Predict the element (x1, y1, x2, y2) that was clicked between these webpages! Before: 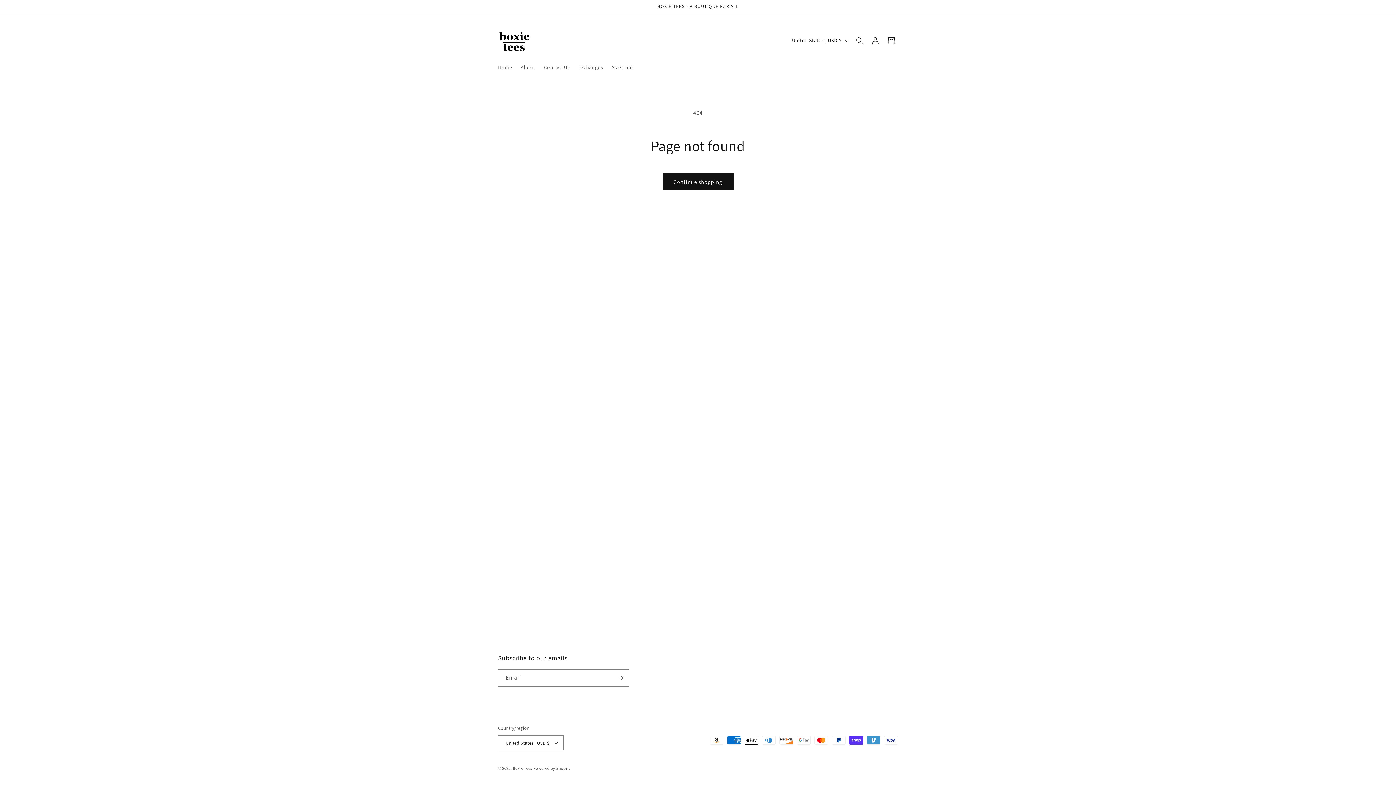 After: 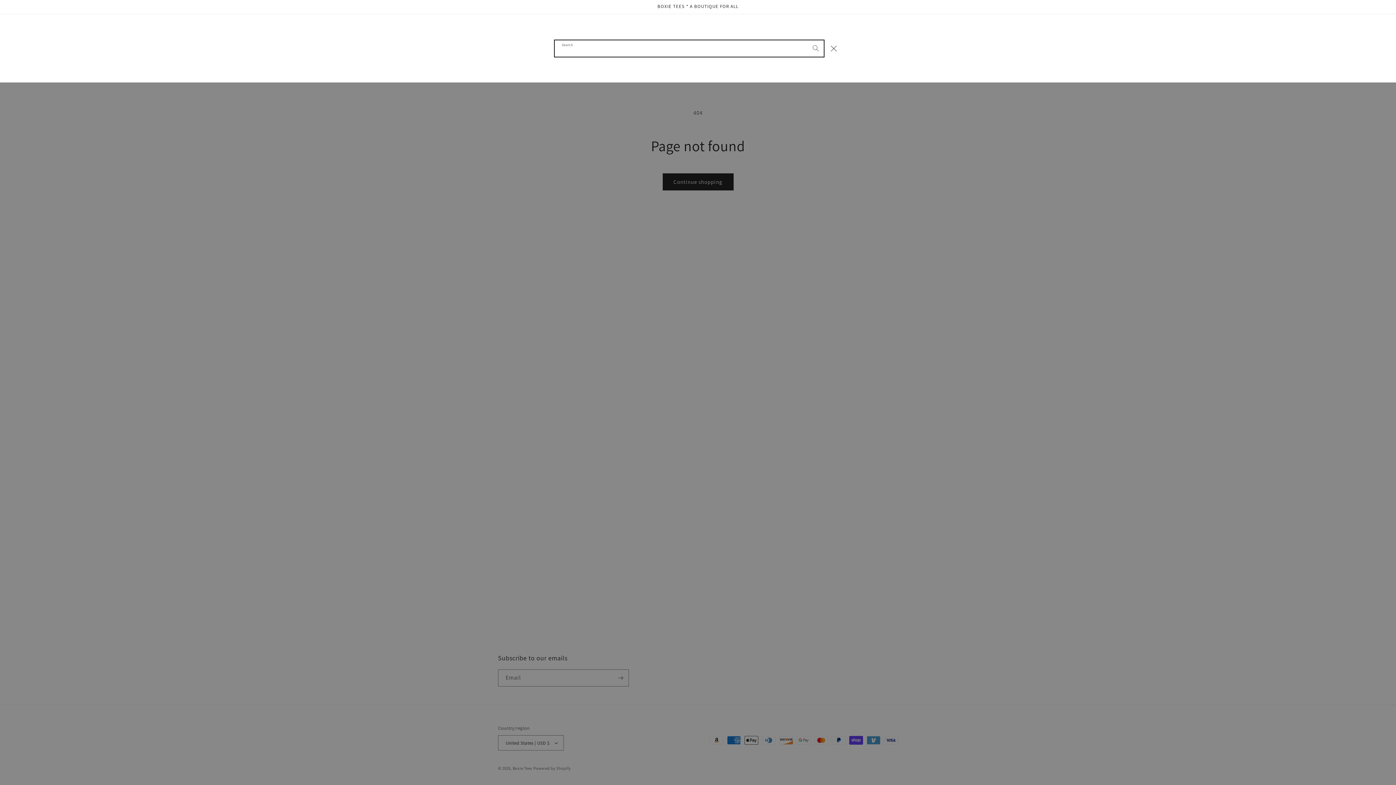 Action: label: Search bbox: (851, 32, 867, 48)